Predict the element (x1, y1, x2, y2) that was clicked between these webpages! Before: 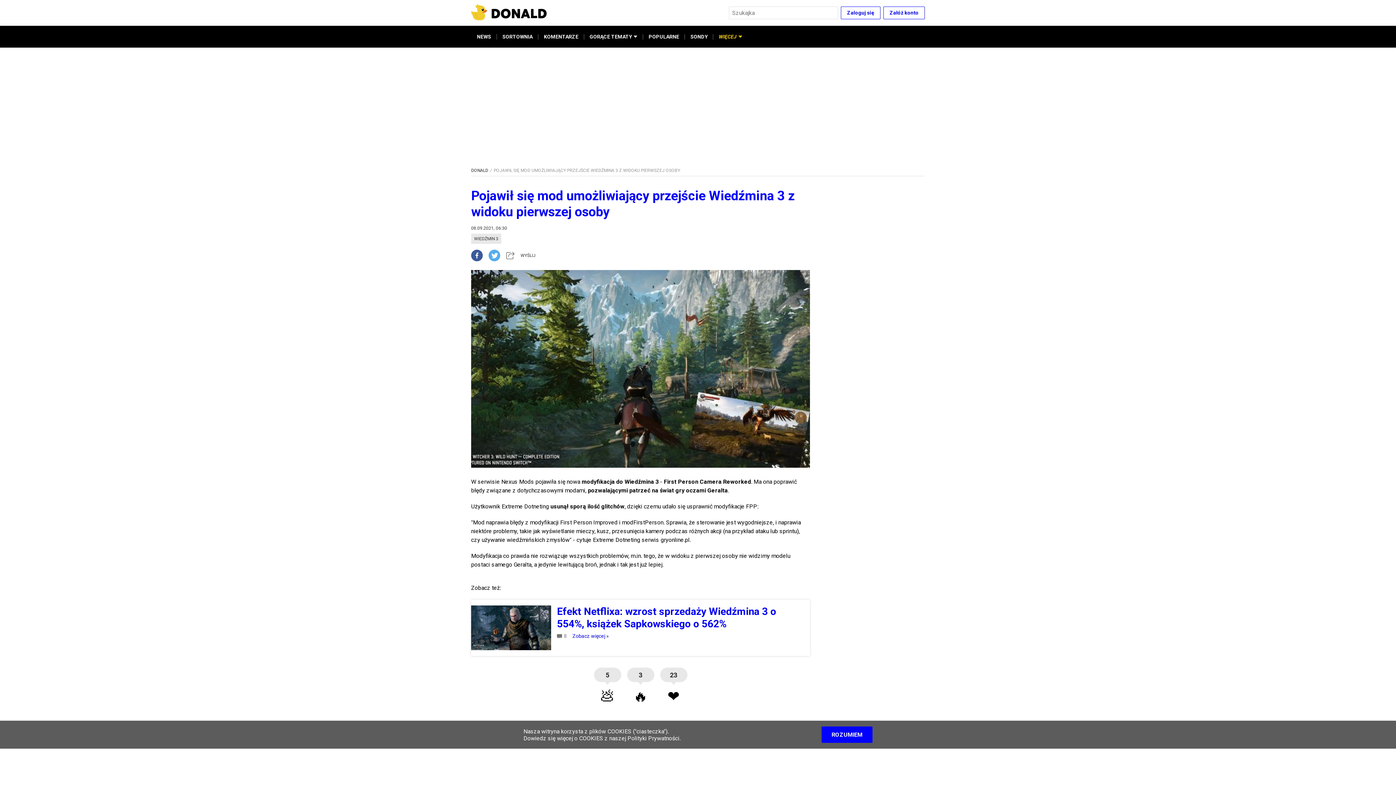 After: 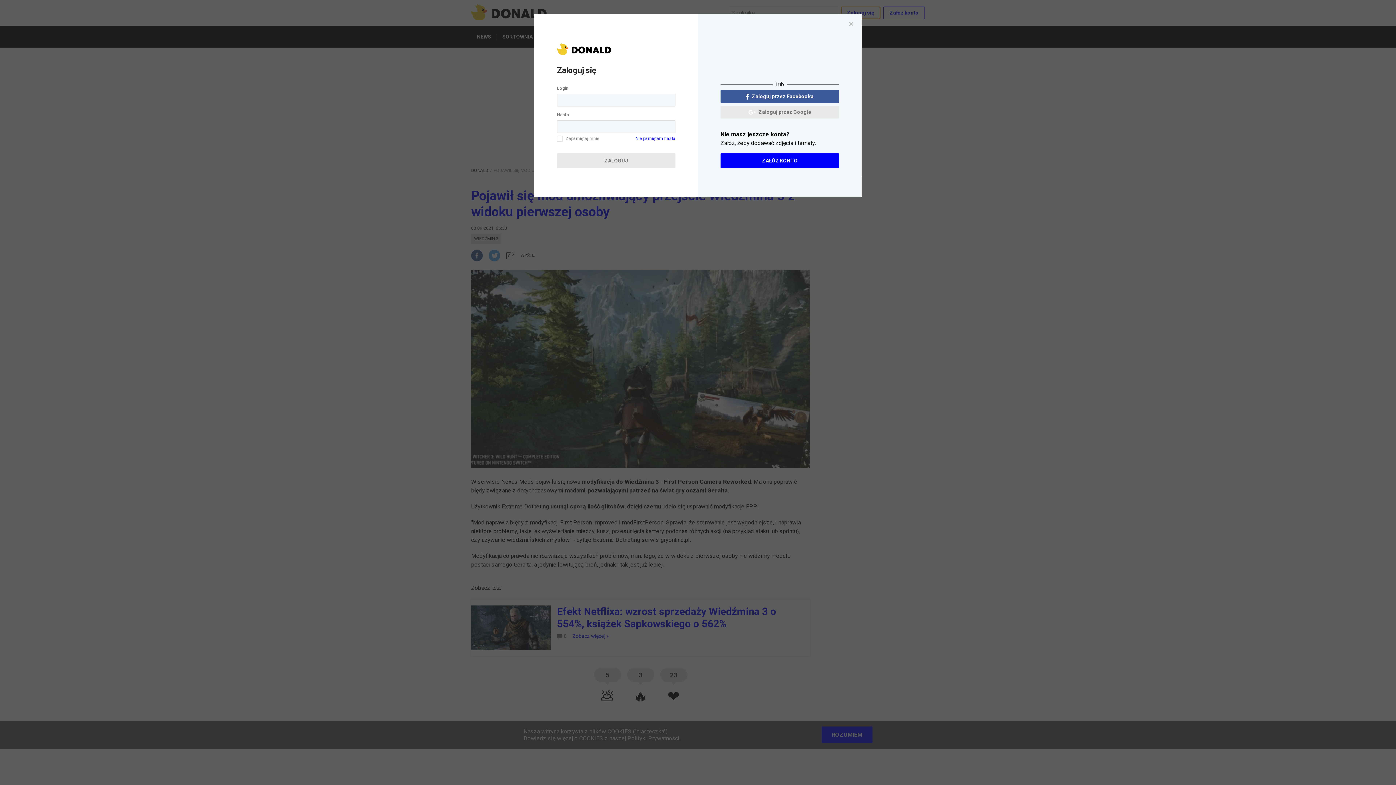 Action: label: Zaloguj się bbox: (841, 6, 880, 19)